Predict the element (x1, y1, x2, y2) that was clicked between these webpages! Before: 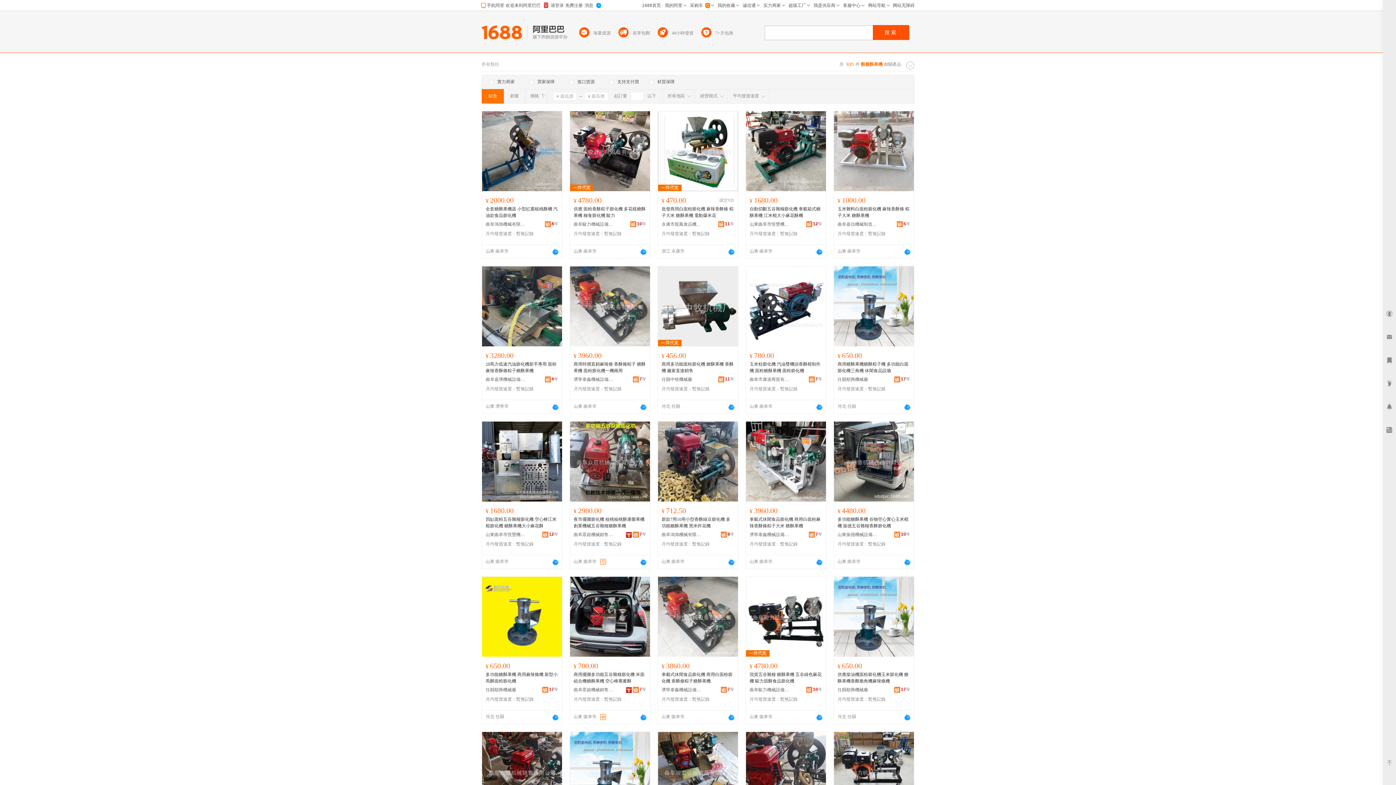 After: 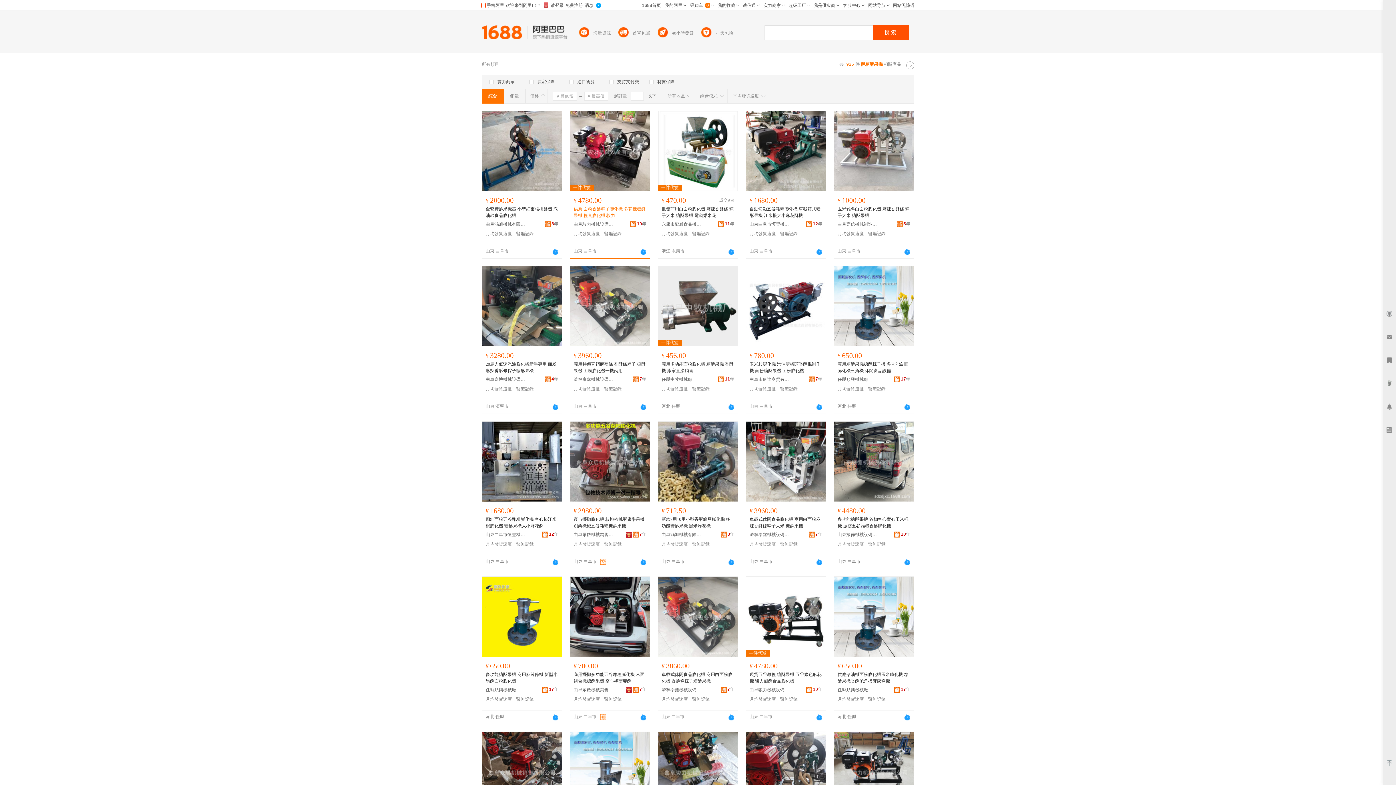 Action: label: 供應 面粉香酥粽子膨化機 多花樣糖酥果機 糧食膨化機 駿力 bbox: (573, 205, 646, 218)